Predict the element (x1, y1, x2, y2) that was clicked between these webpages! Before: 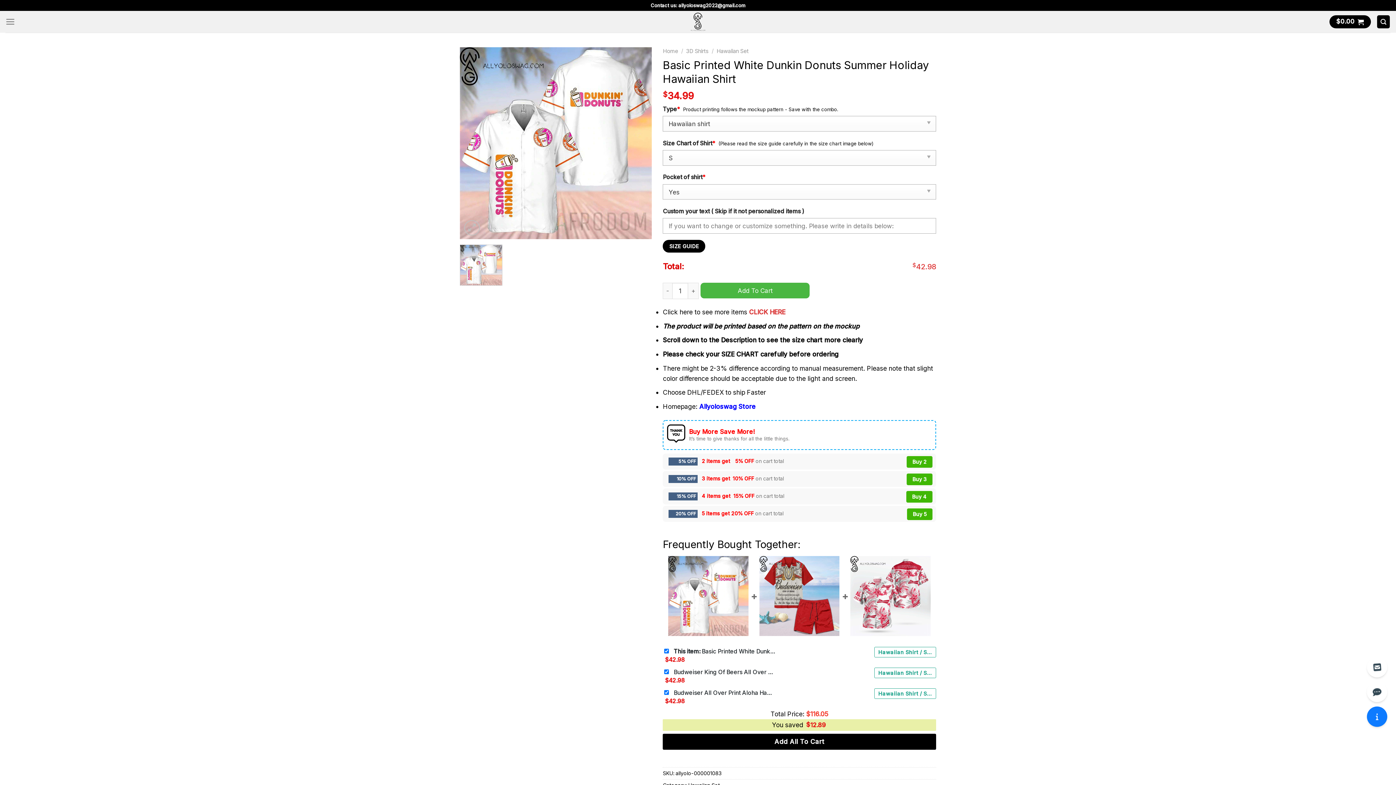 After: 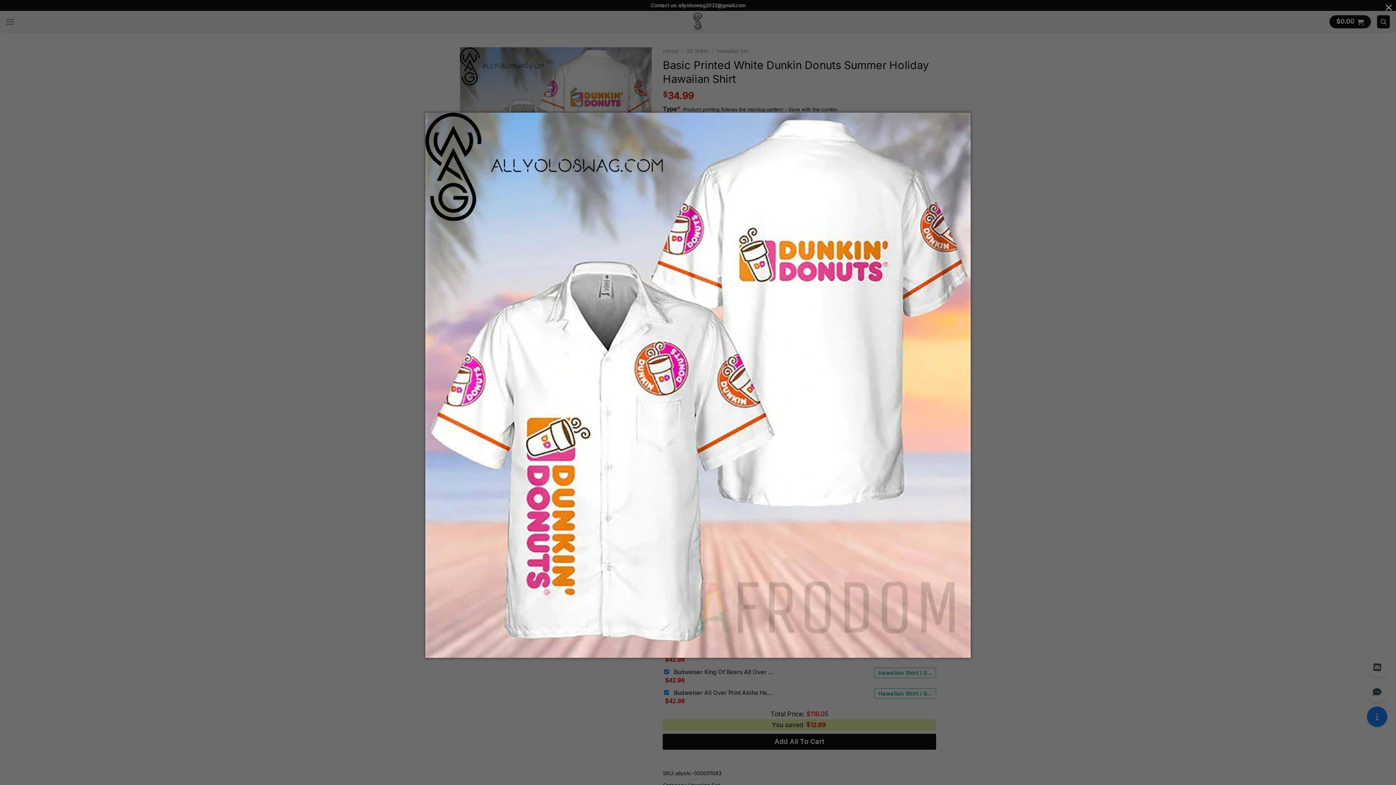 Action: bbox: (460, 138, 652, 146)